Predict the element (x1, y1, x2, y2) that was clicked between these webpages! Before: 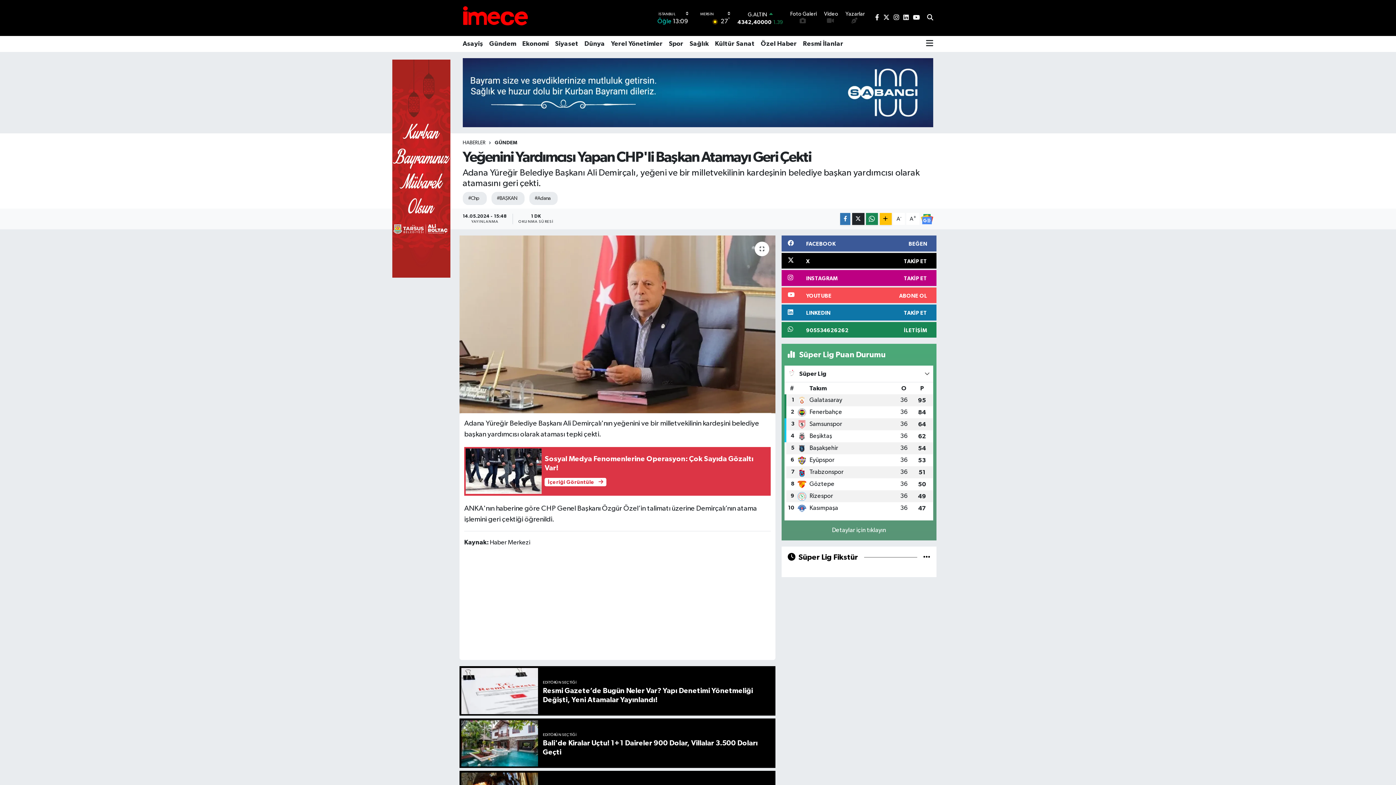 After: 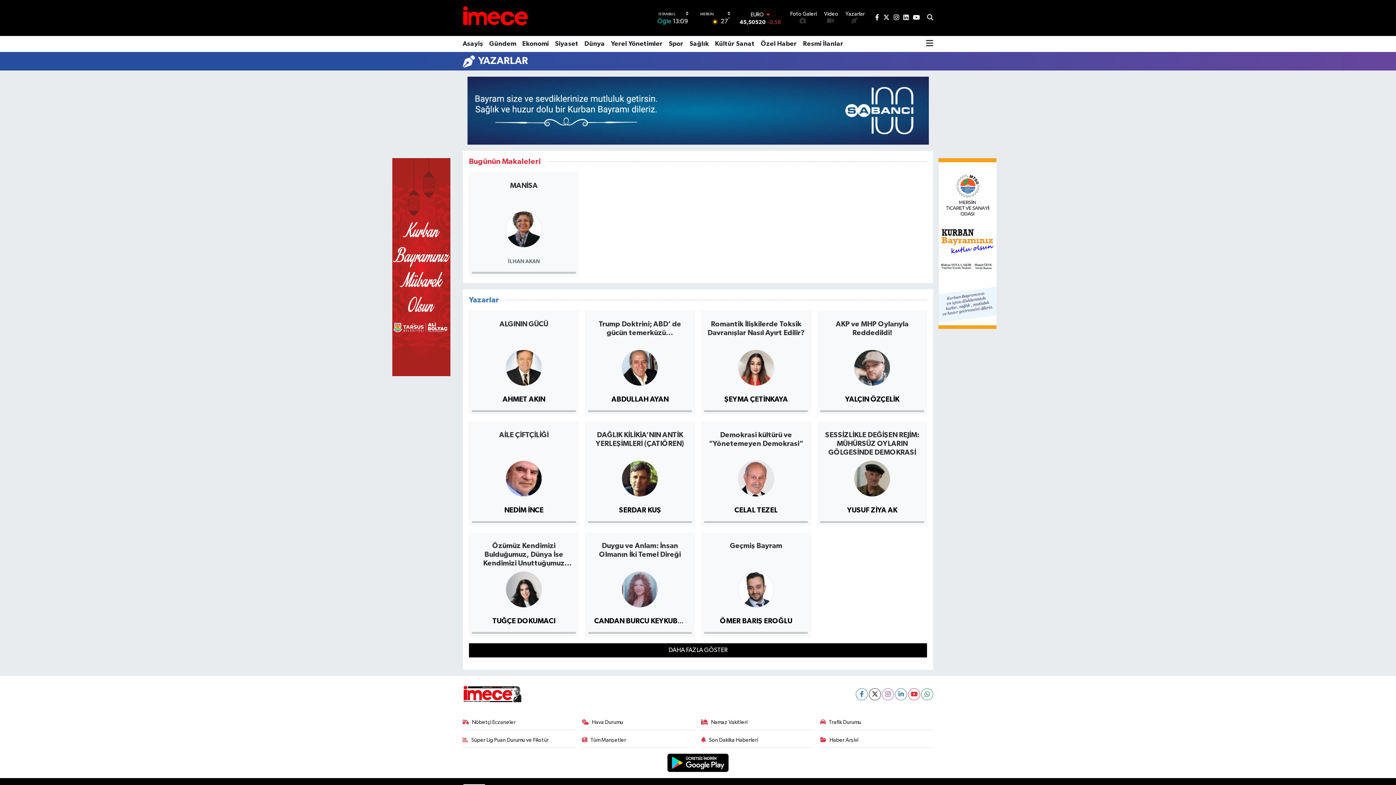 Action: label: Yazarlar bbox: (845, 11, 865, 25)